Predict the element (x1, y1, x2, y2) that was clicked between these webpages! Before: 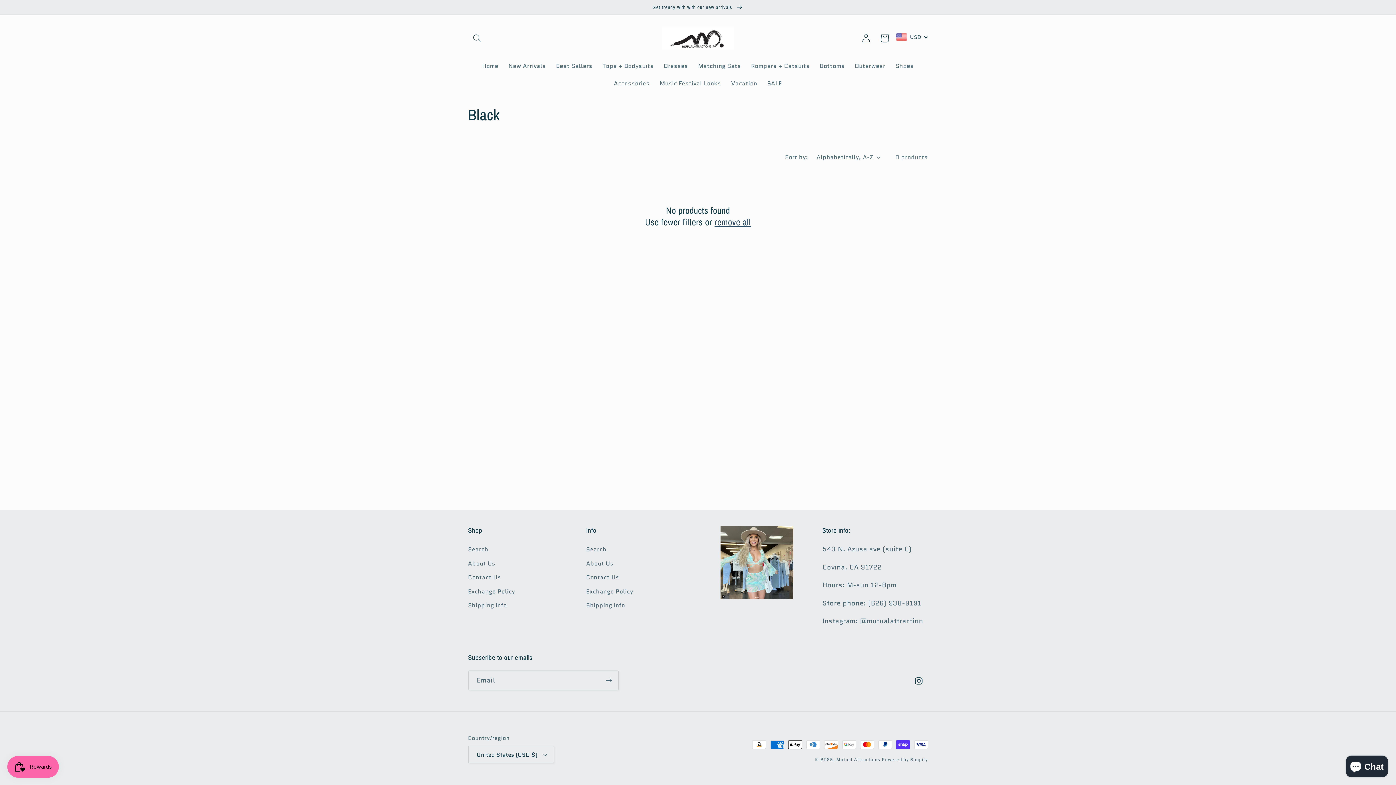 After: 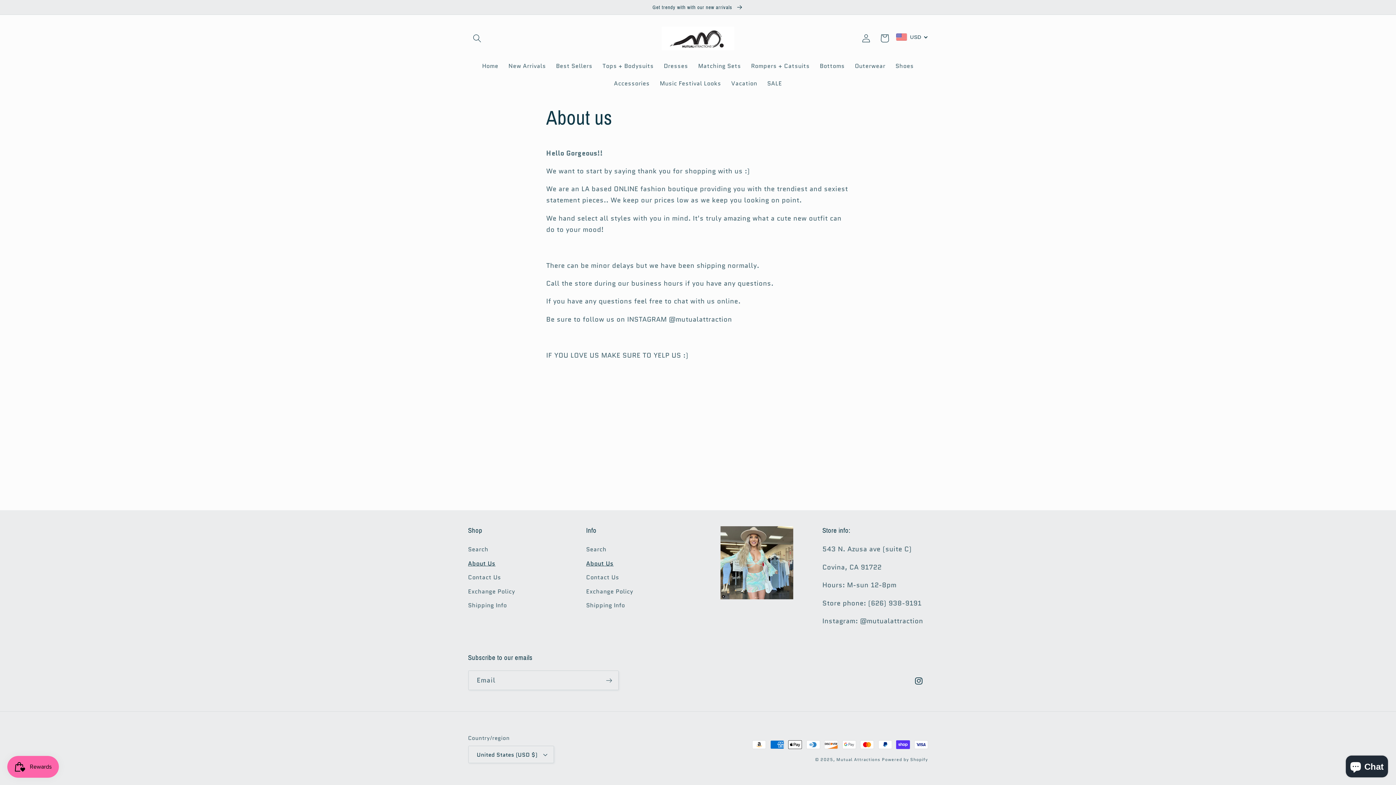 Action: bbox: (586, 556, 613, 570) label: About Us